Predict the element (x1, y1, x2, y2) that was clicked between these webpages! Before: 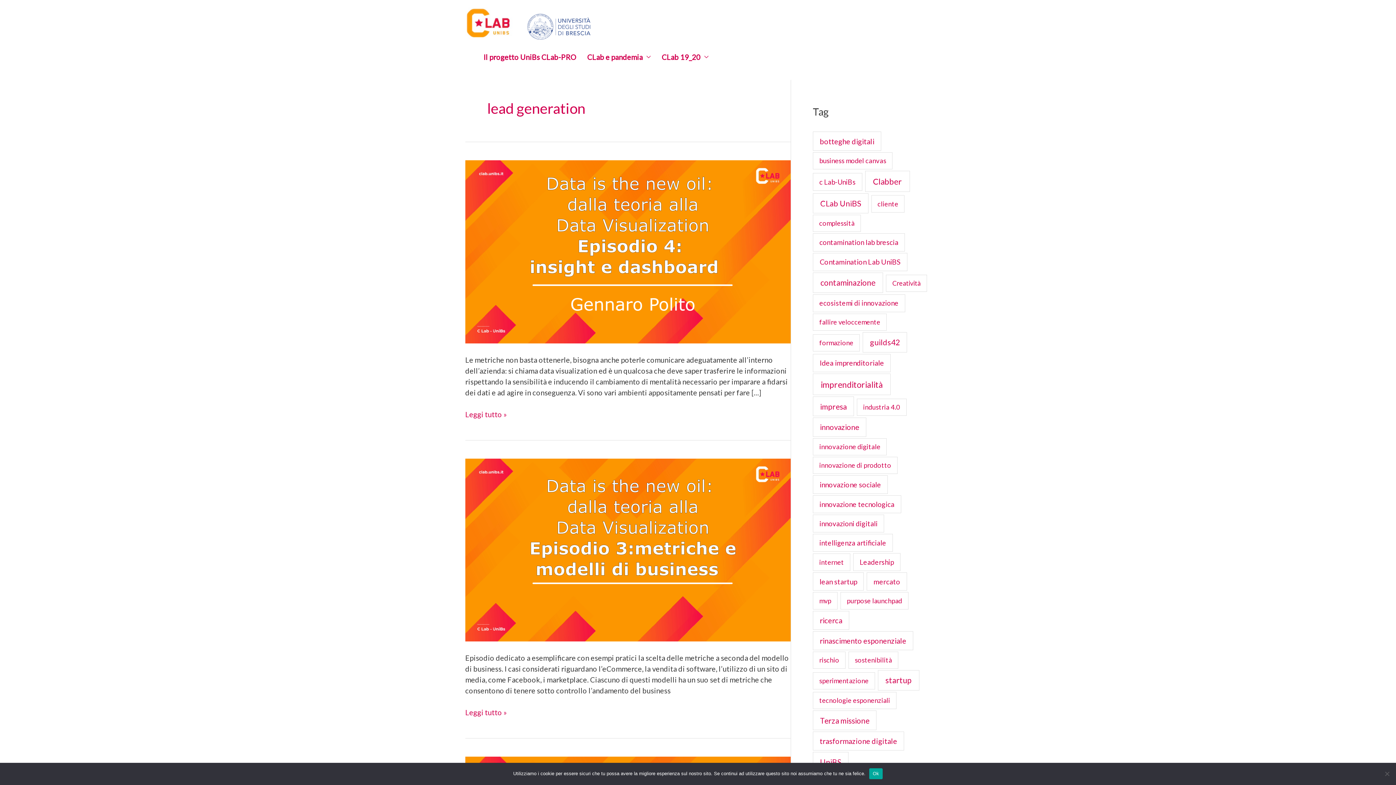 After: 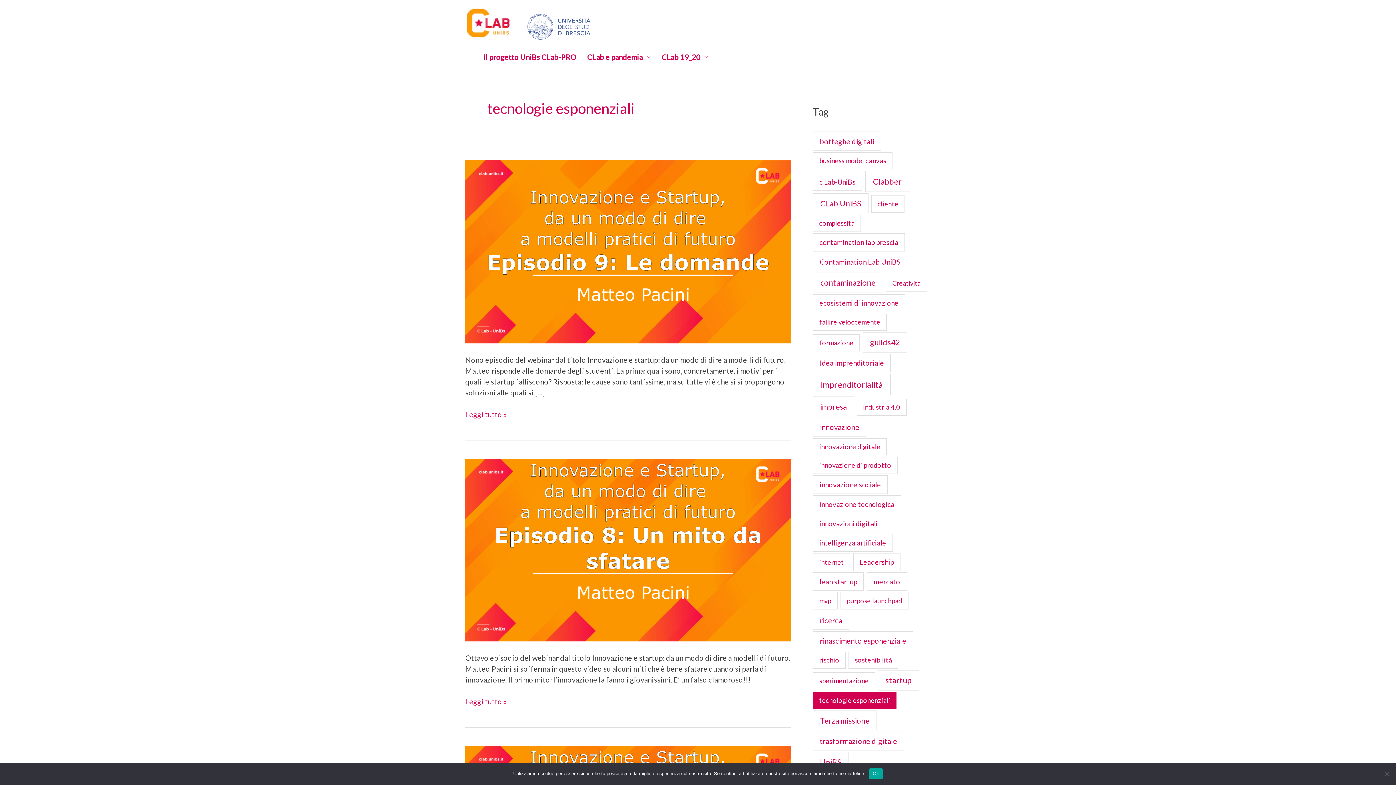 Action: bbox: (813, 692, 896, 709) label: tecnologie esponenziali (8 elementi)